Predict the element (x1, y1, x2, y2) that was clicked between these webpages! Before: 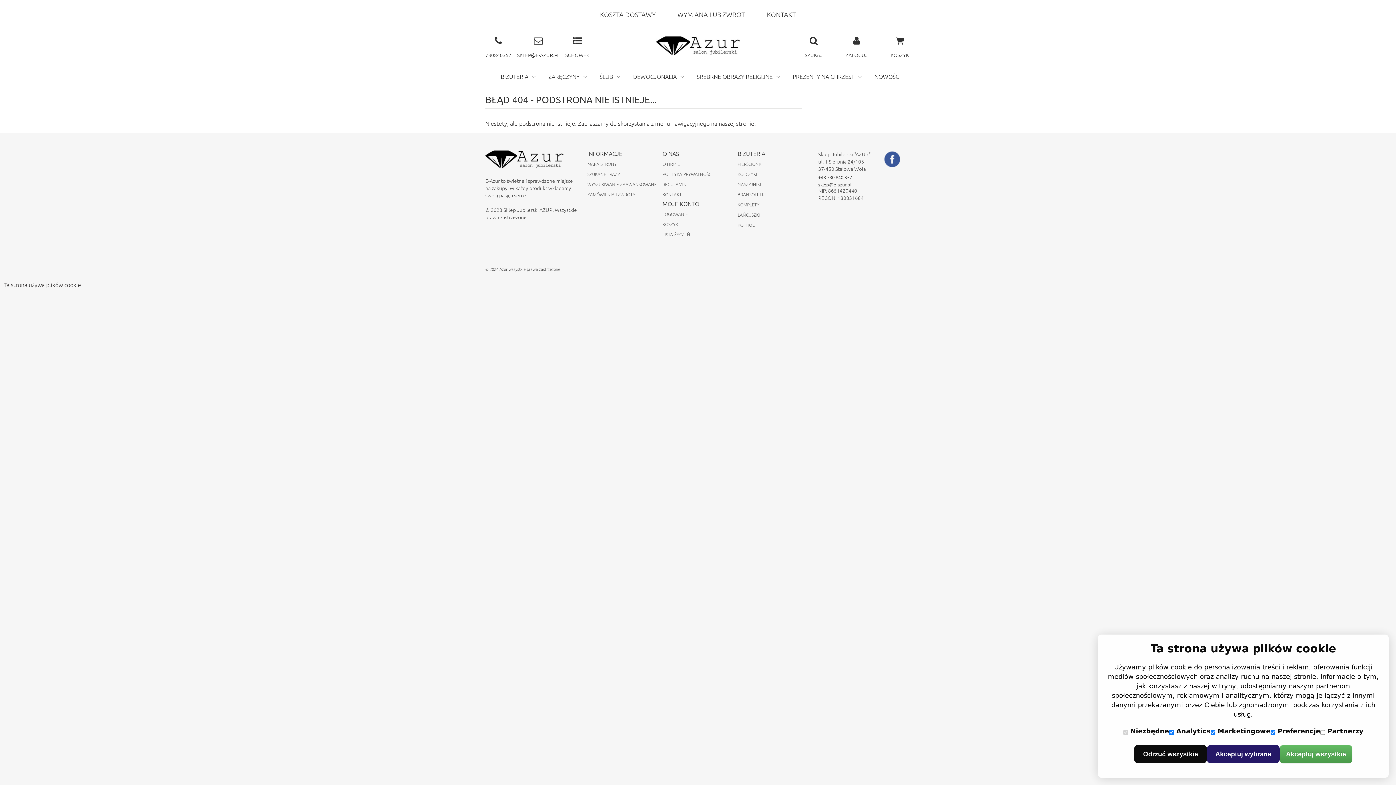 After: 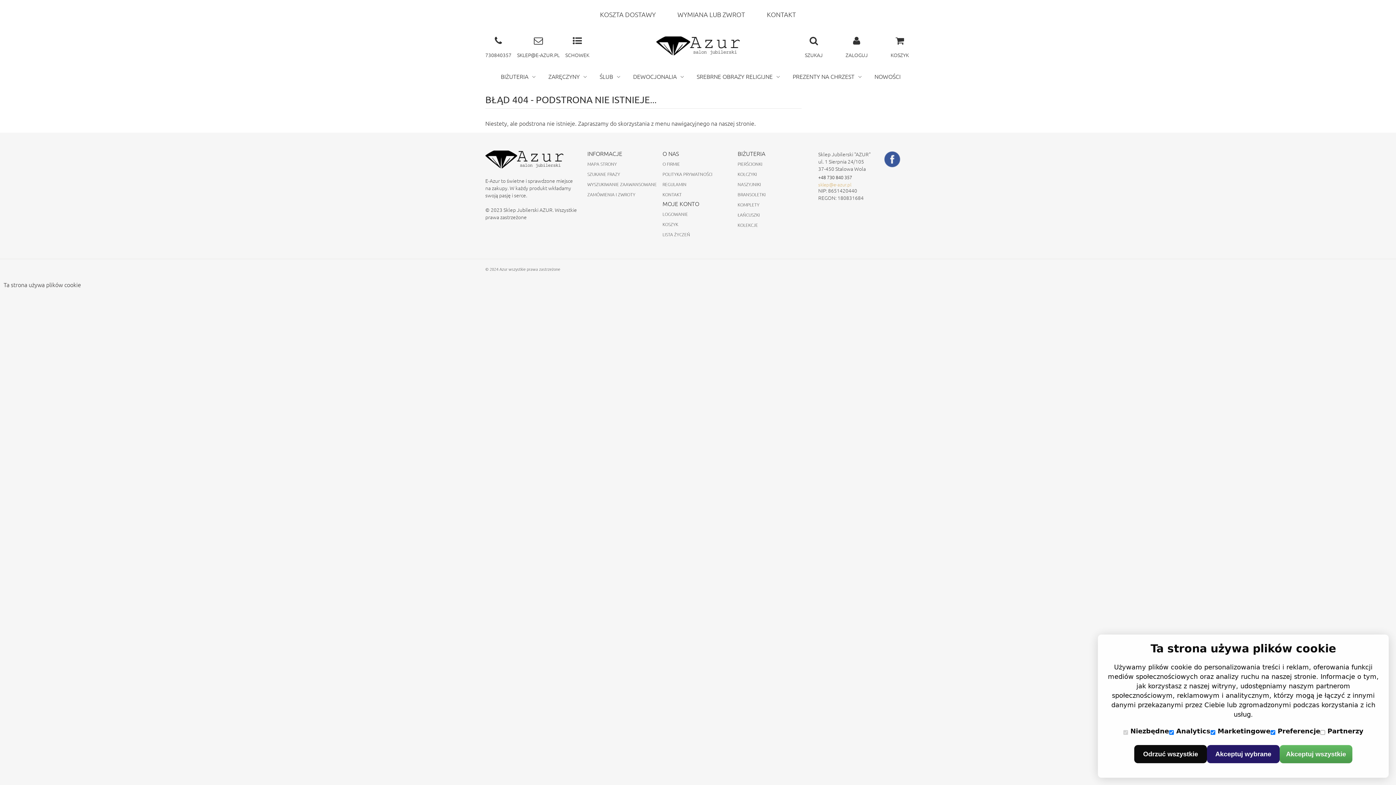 Action: label: sklep@e-azur.pl bbox: (818, 181, 851, 188)